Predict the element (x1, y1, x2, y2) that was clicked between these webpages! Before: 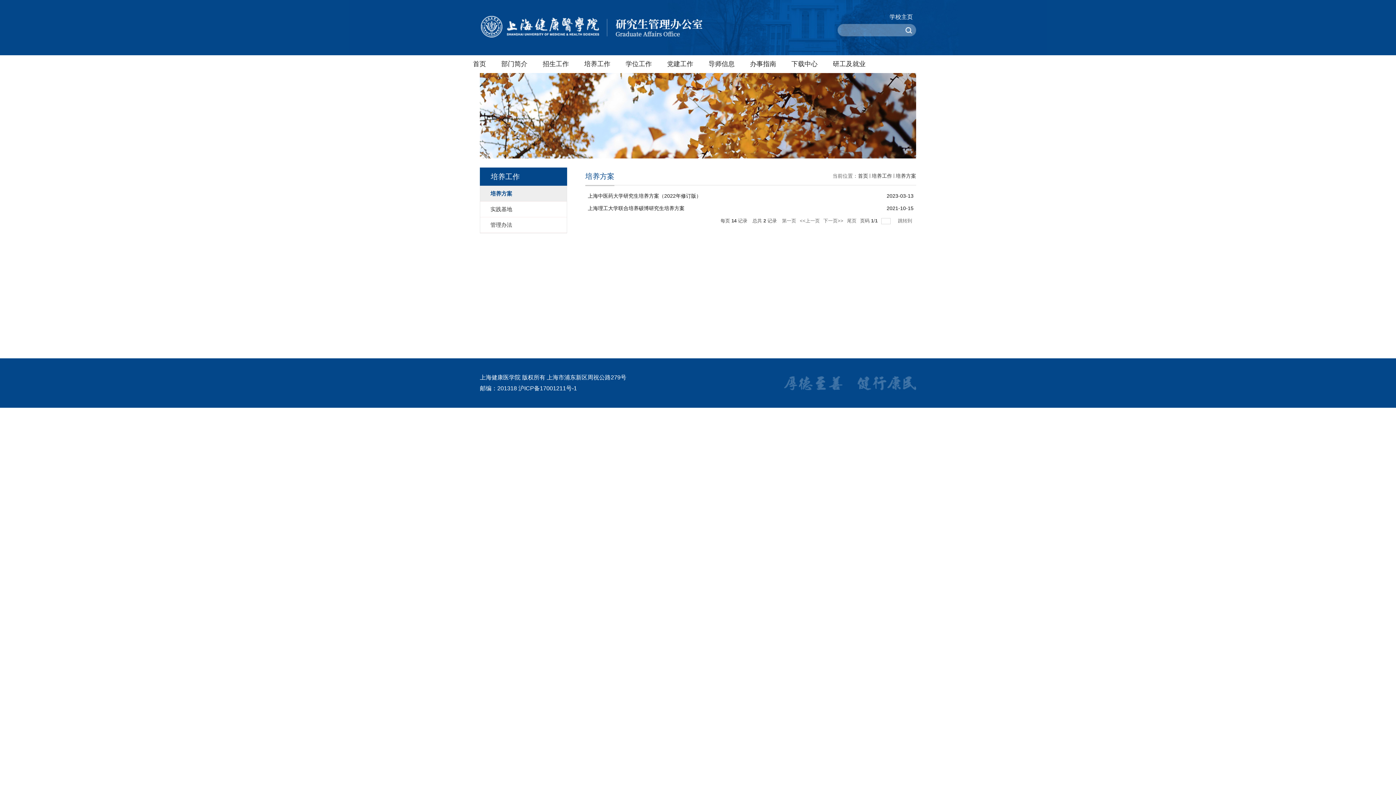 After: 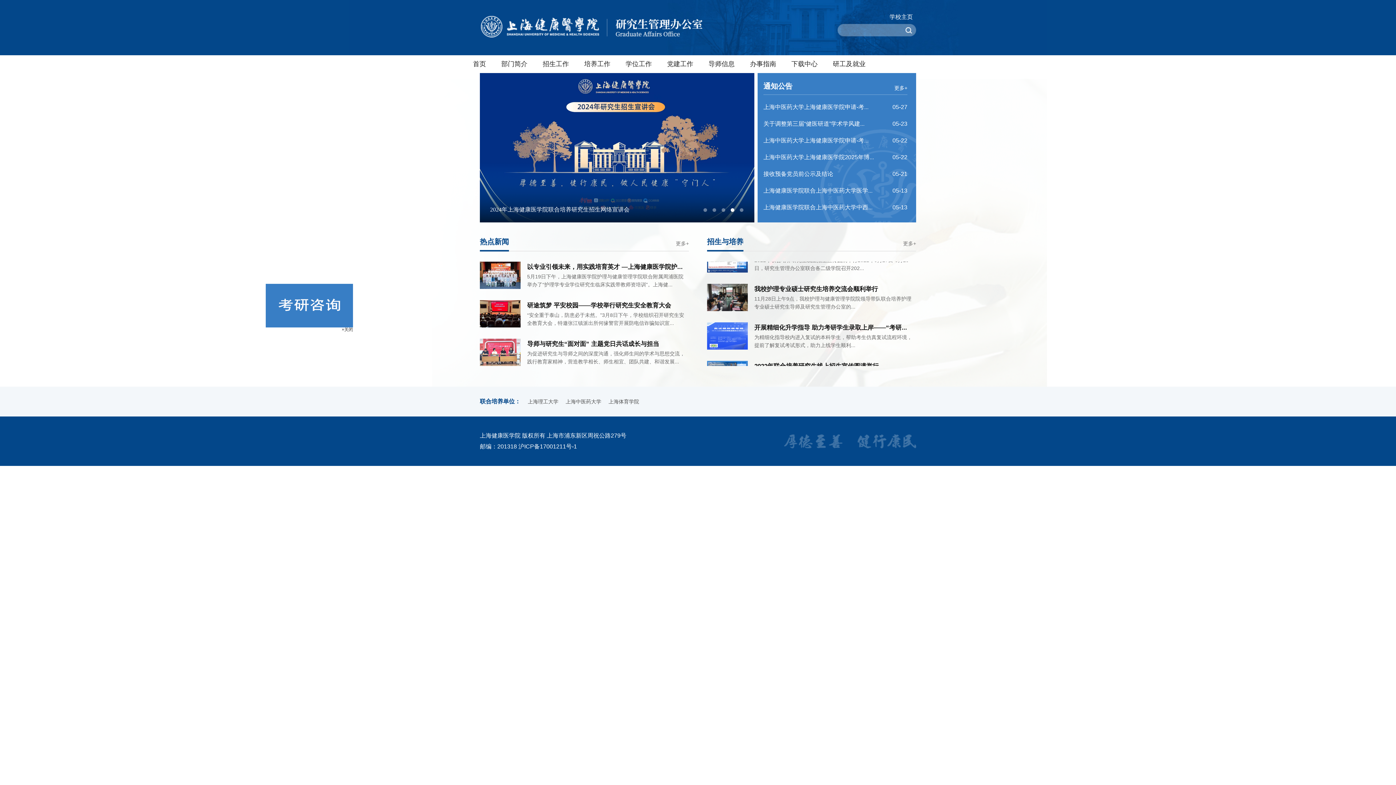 Action: bbox: (465, 55, 493, 73) label: 首页